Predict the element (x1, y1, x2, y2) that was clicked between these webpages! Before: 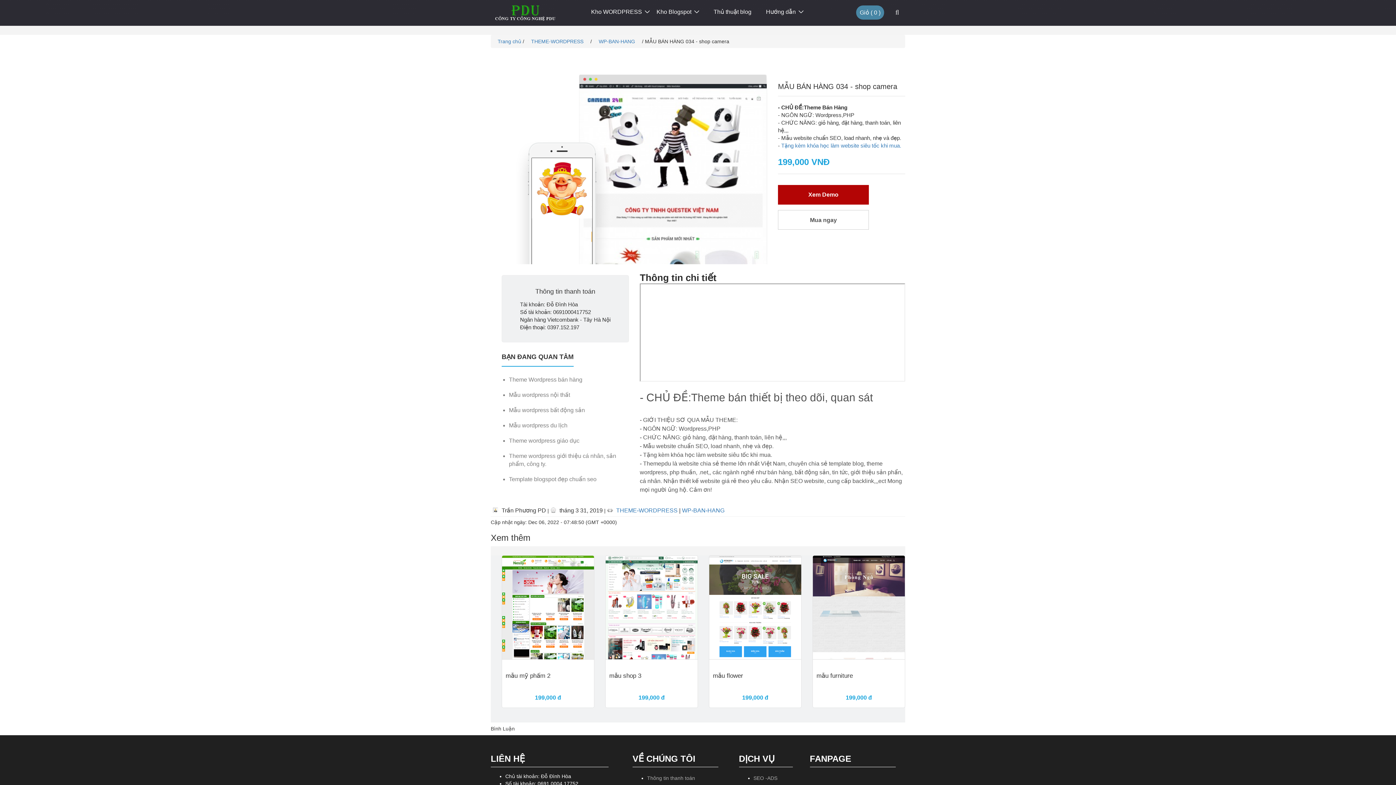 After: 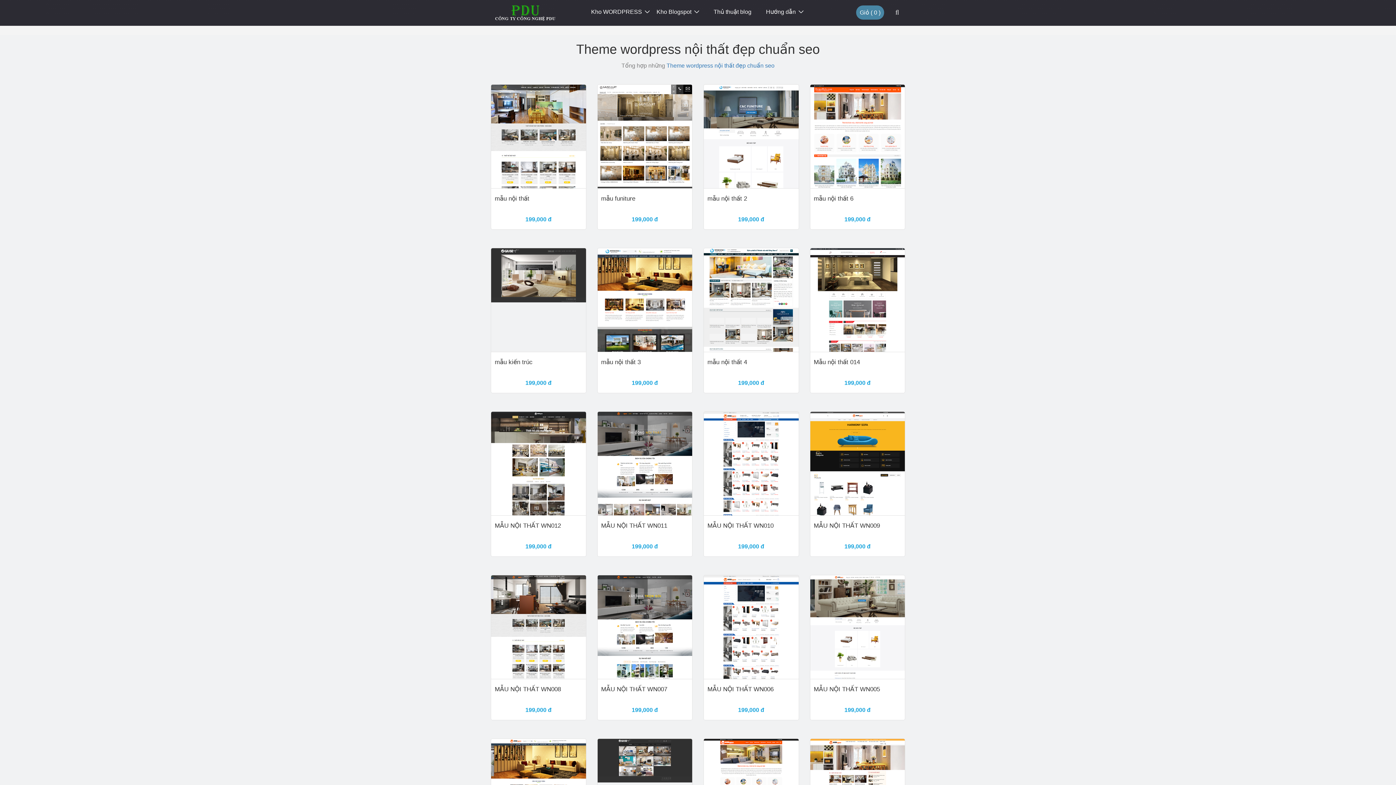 Action: bbox: (509, 391, 629, 399) label: Mẫu wordpress nội thất